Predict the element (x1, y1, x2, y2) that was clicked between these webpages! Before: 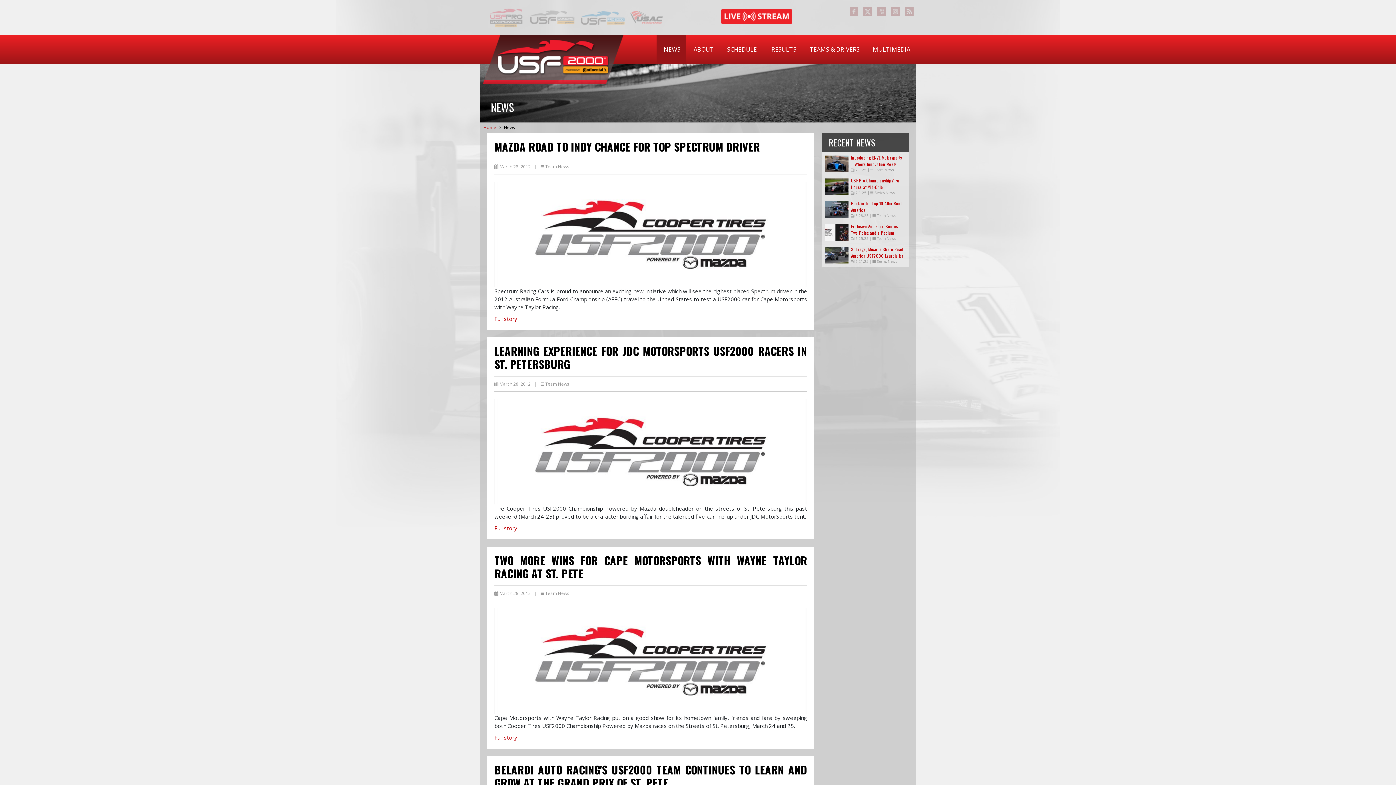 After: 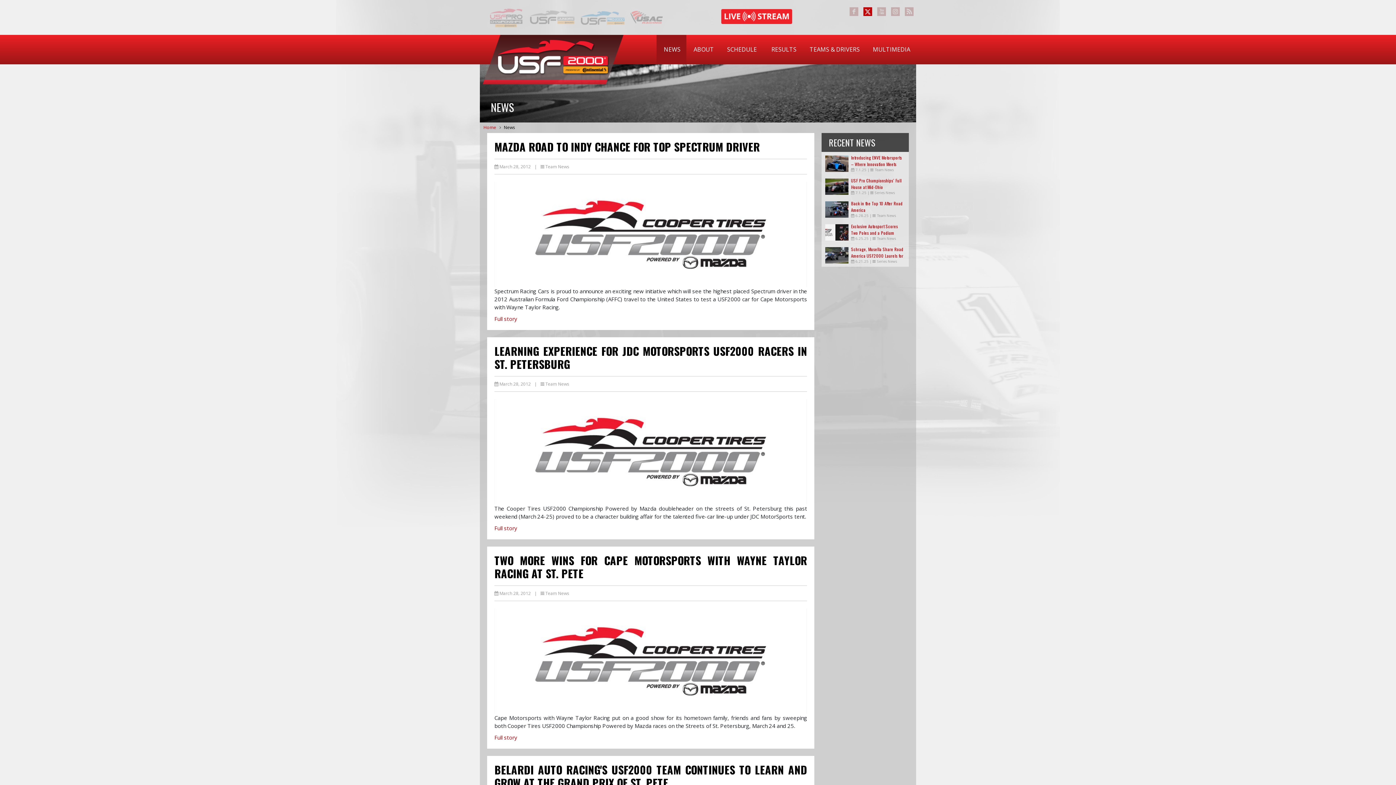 Action: bbox: (863, 7, 872, 16)